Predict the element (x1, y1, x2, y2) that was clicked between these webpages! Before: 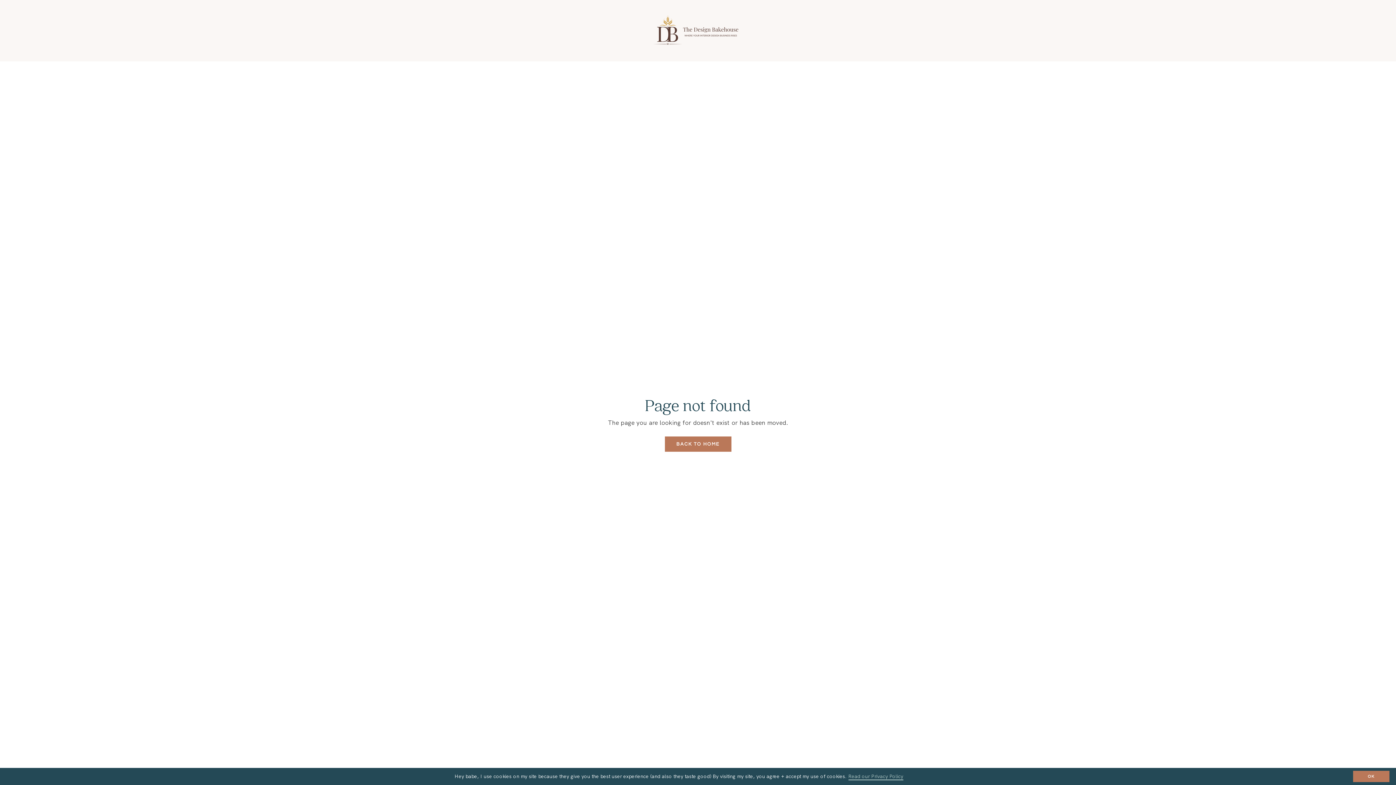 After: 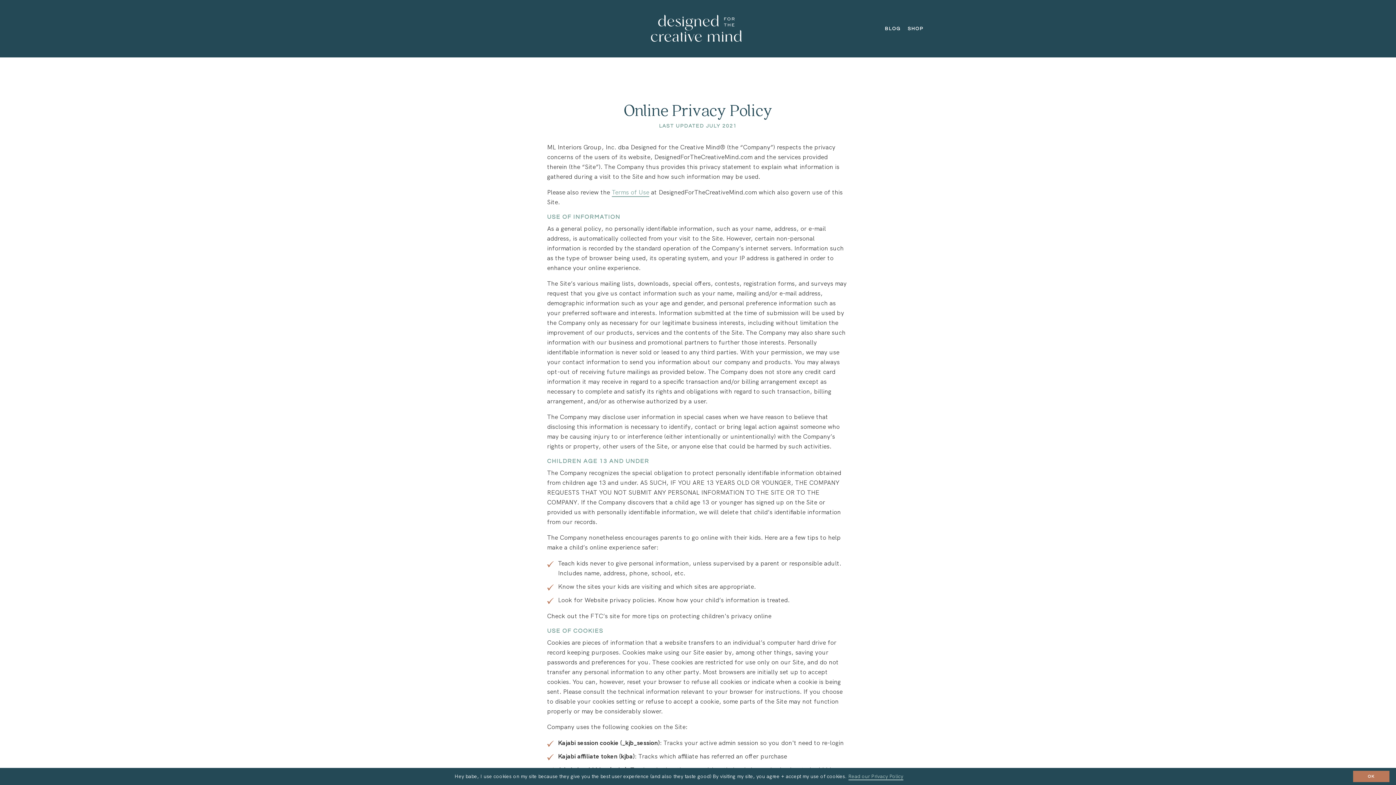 Action: label: Read our Privacy Policy bbox: (848, 773, 903, 780)